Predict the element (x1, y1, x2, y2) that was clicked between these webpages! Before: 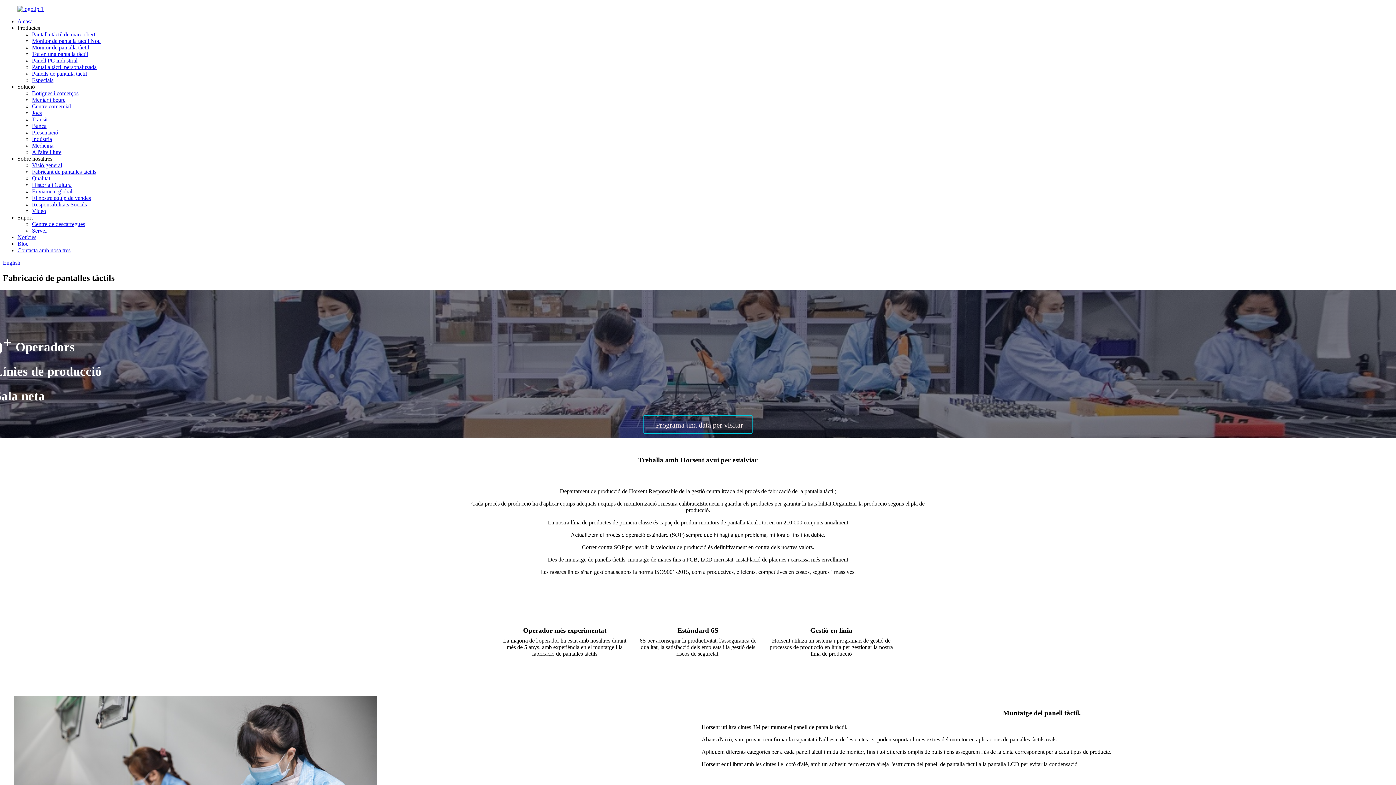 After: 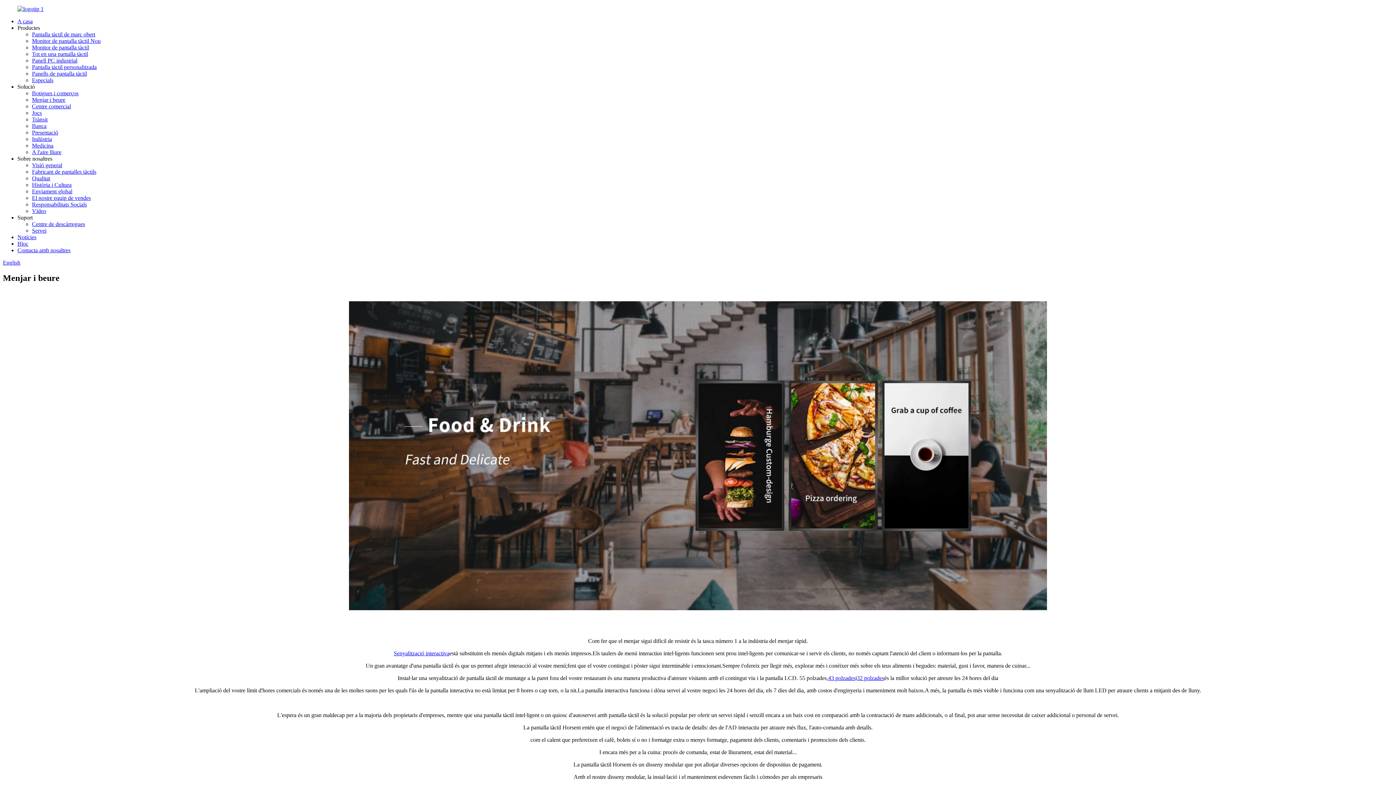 Action: label: Menjar i beure bbox: (32, 96, 65, 102)